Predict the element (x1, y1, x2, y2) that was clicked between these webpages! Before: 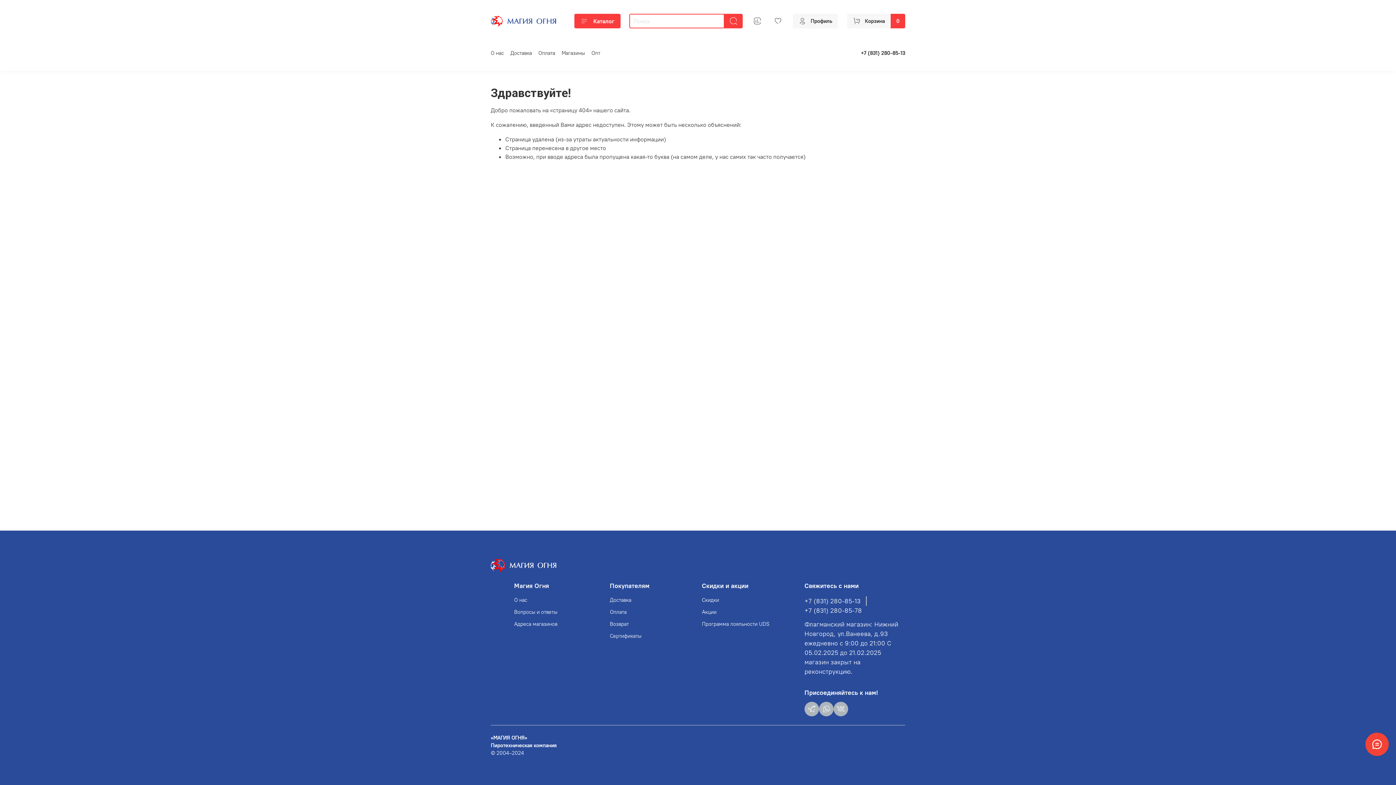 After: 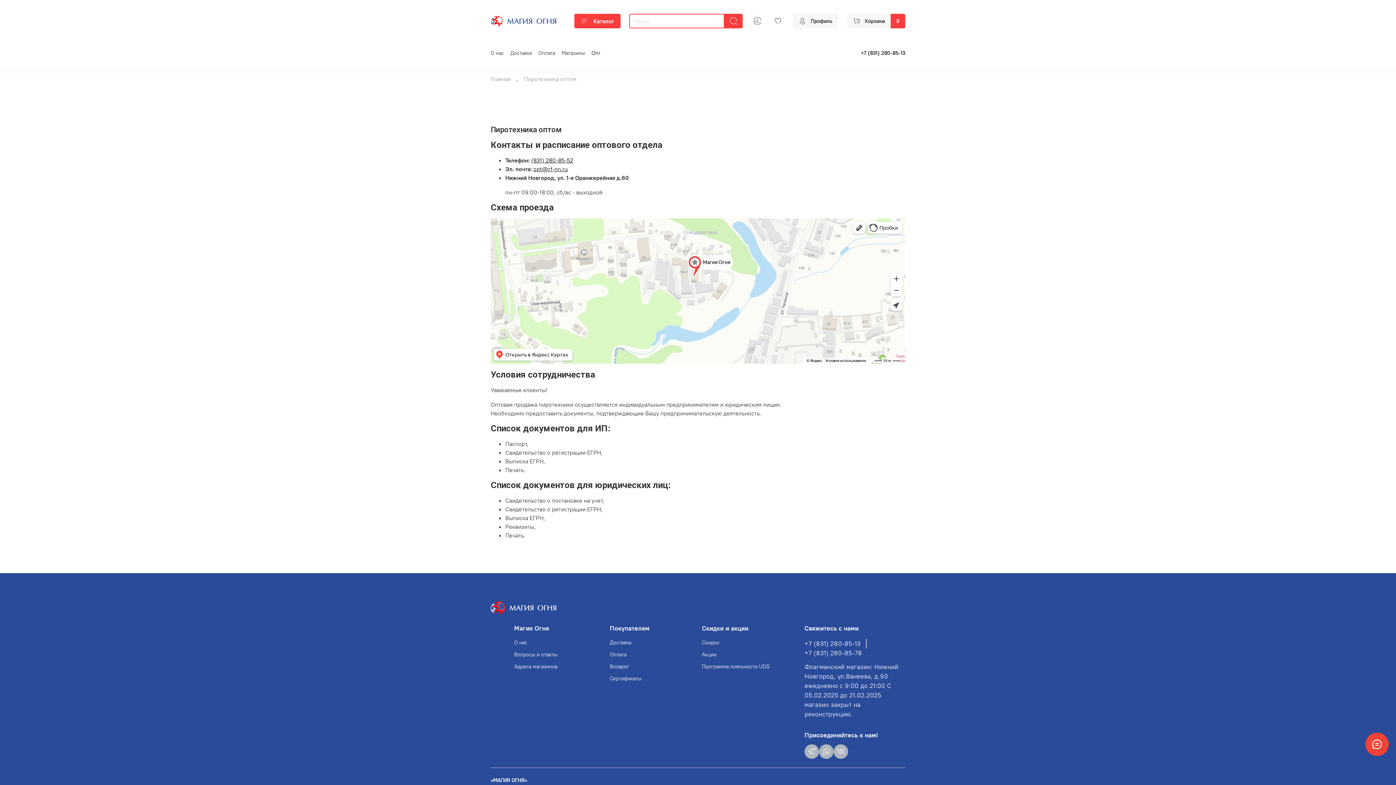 Action: bbox: (591, 49, 600, 56) label: Опт